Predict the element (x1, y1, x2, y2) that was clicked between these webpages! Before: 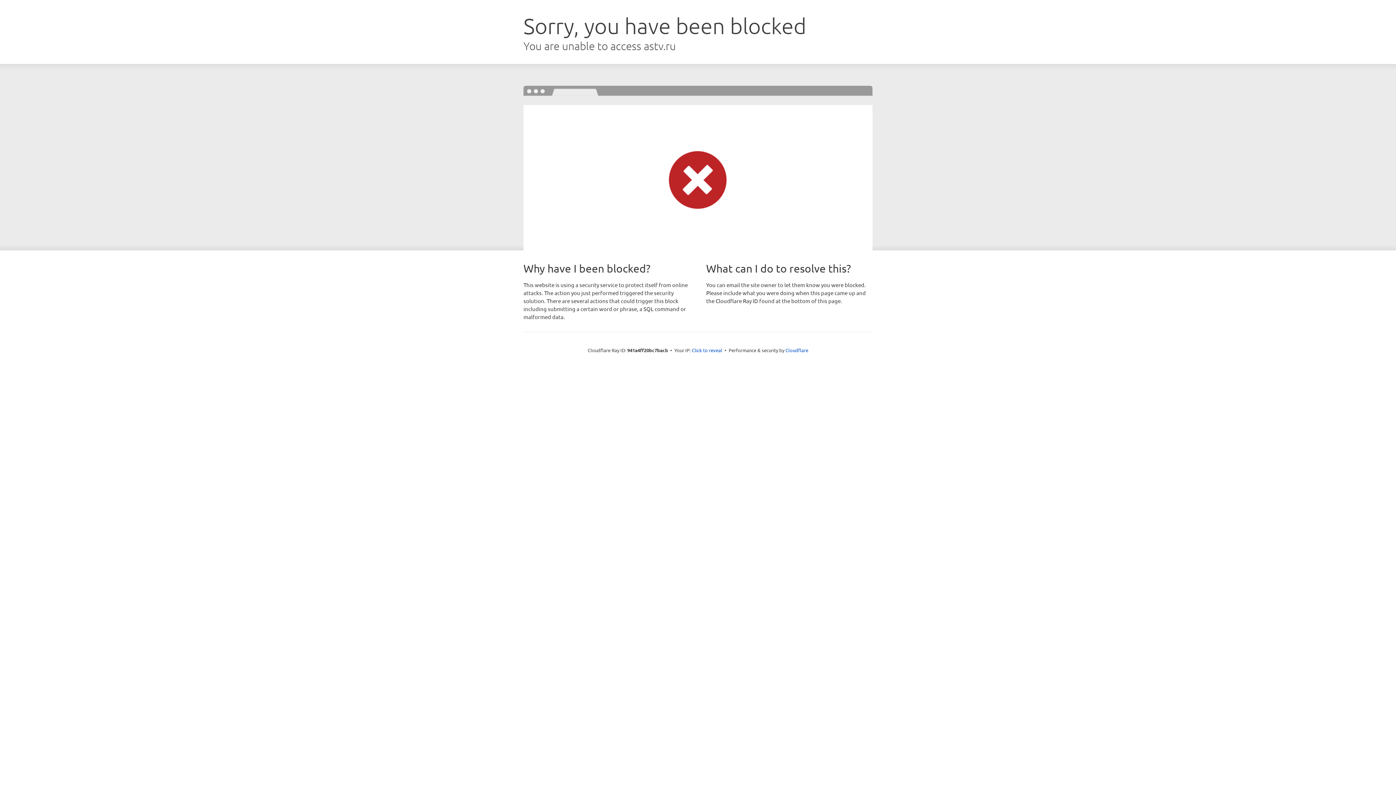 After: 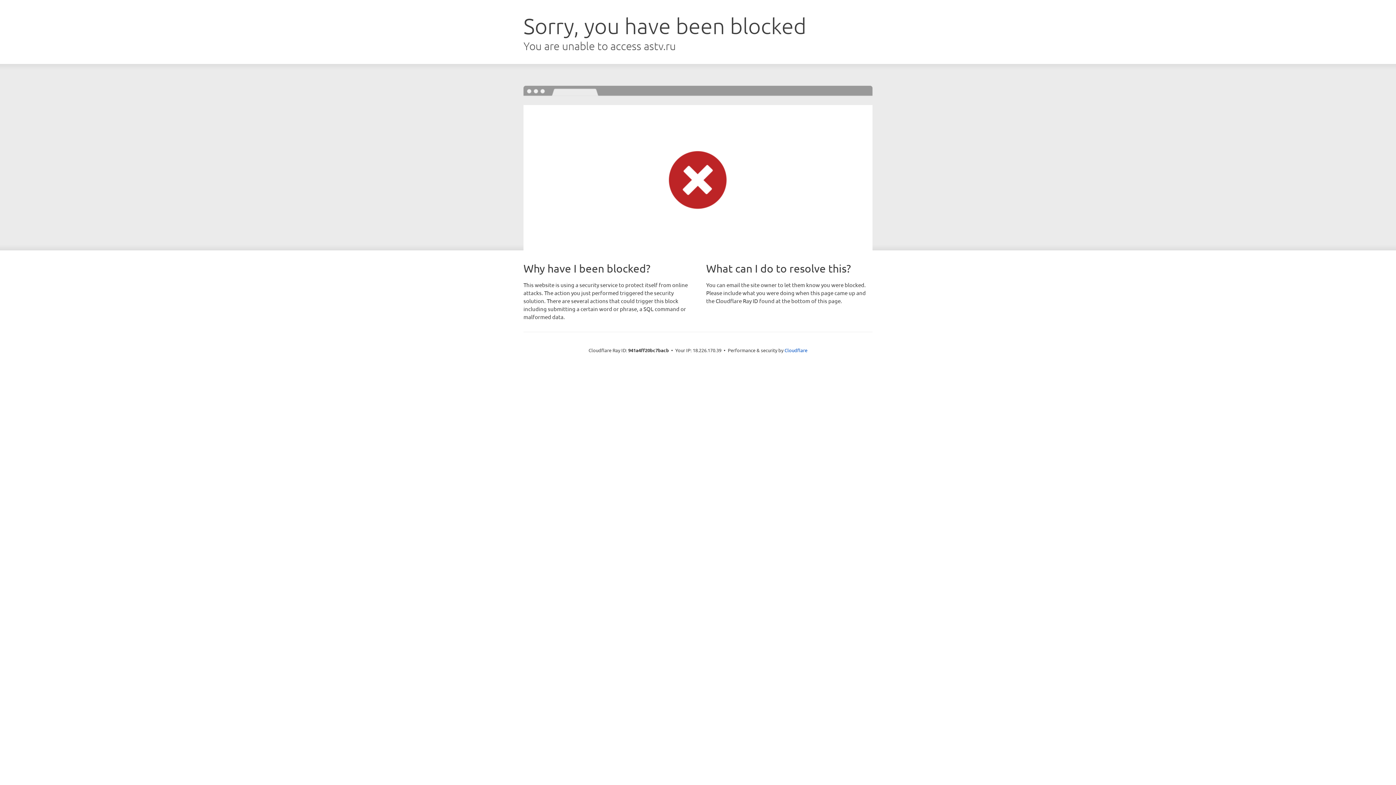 Action: bbox: (692, 346, 722, 353) label: Click to reveal